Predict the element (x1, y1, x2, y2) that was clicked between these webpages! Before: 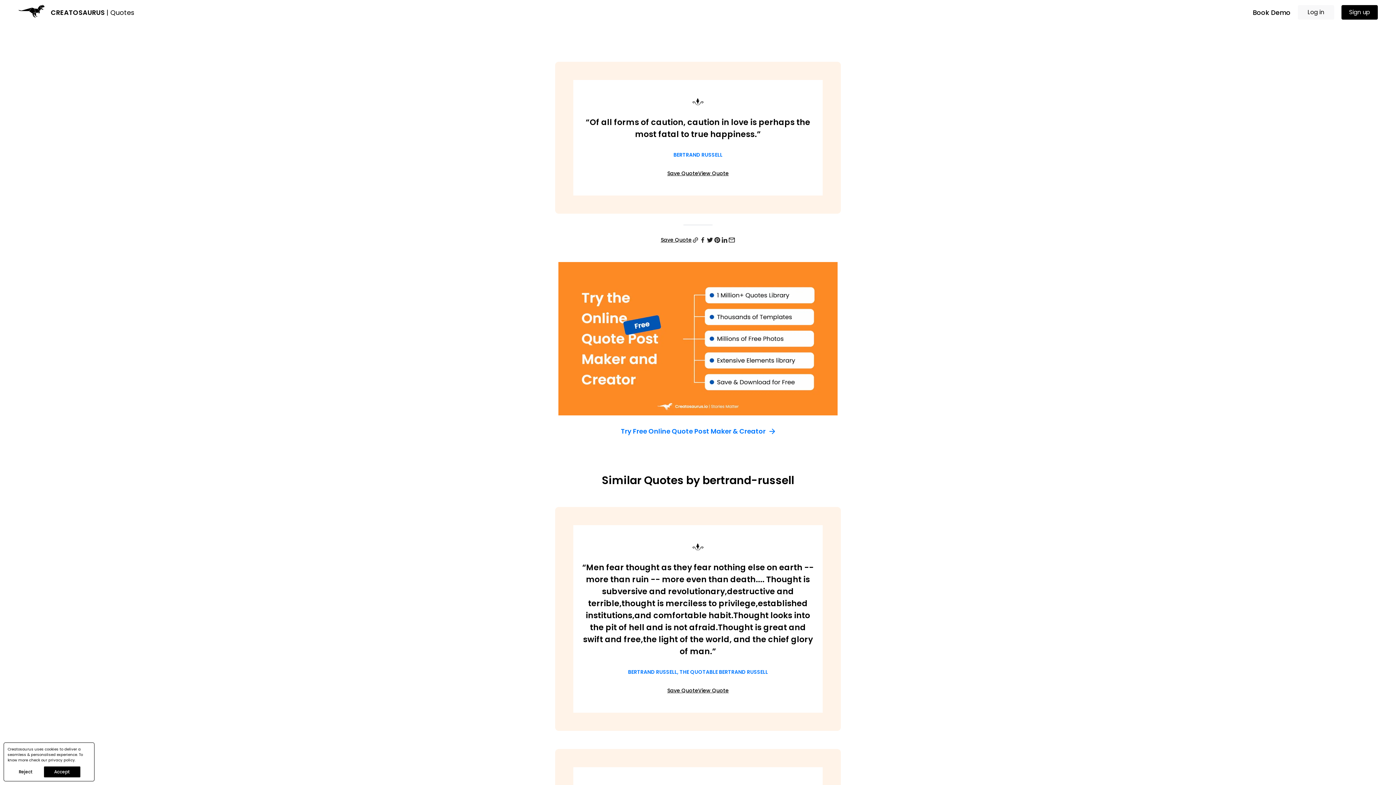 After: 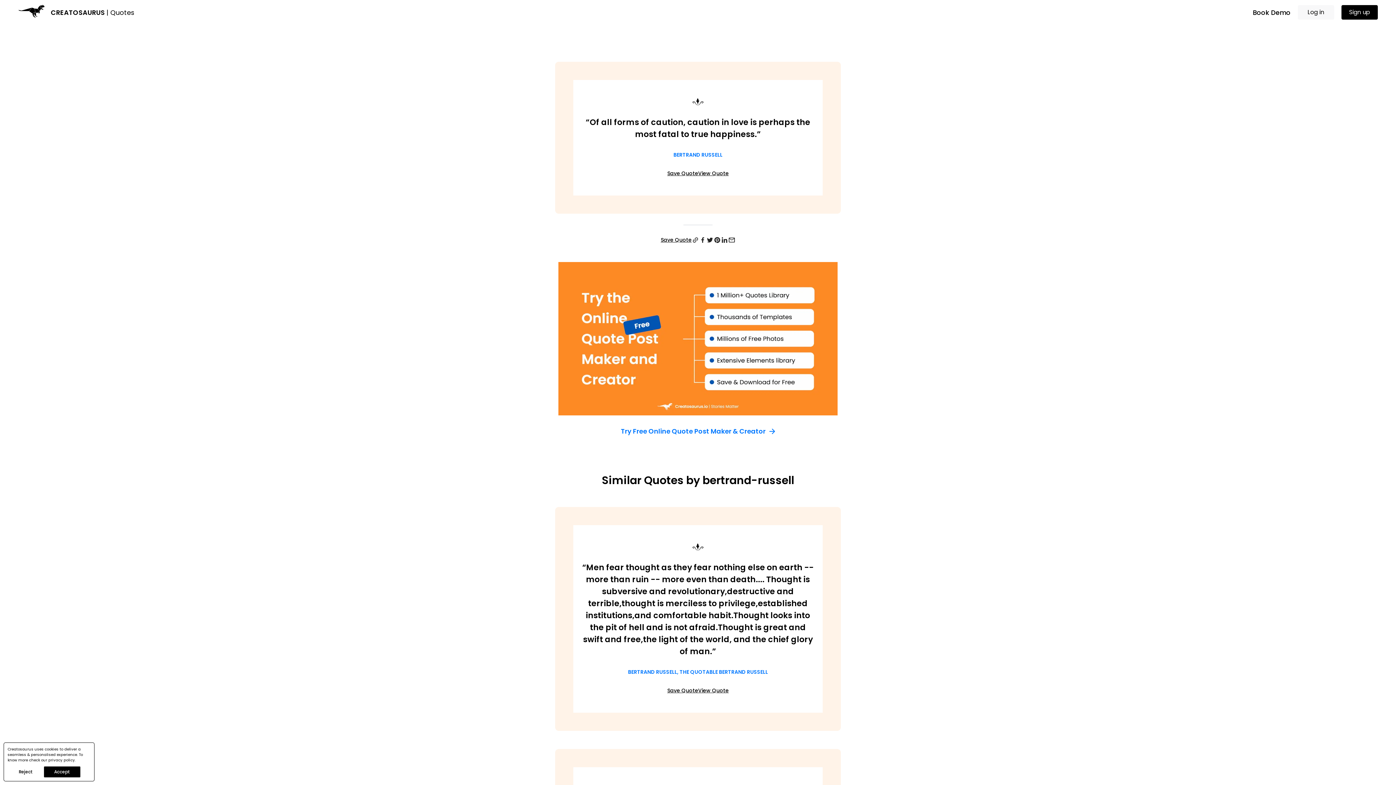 Action: label: View Quote bbox: (698, 169, 728, 177)